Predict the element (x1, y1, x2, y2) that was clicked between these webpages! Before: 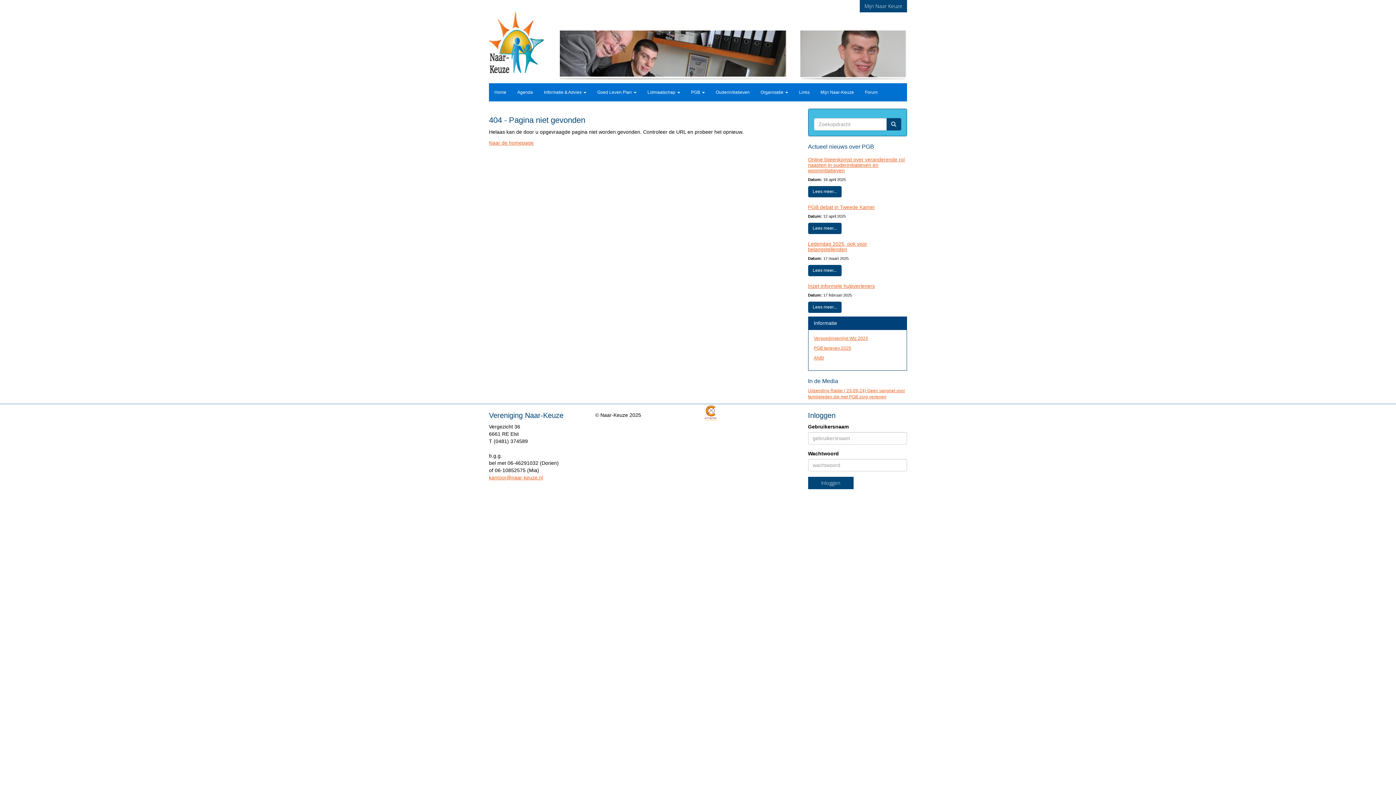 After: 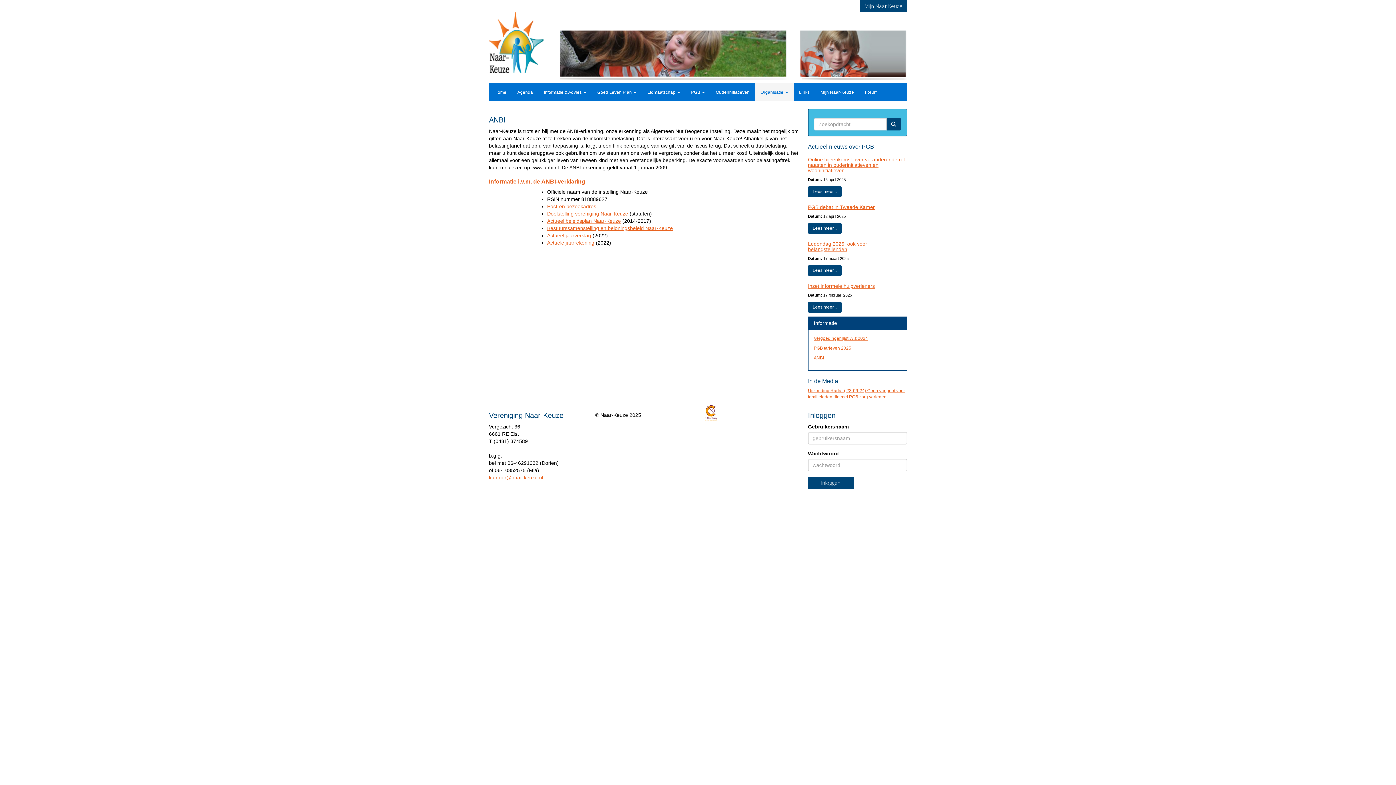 Action: bbox: (814, 355, 824, 360) label: ANBI